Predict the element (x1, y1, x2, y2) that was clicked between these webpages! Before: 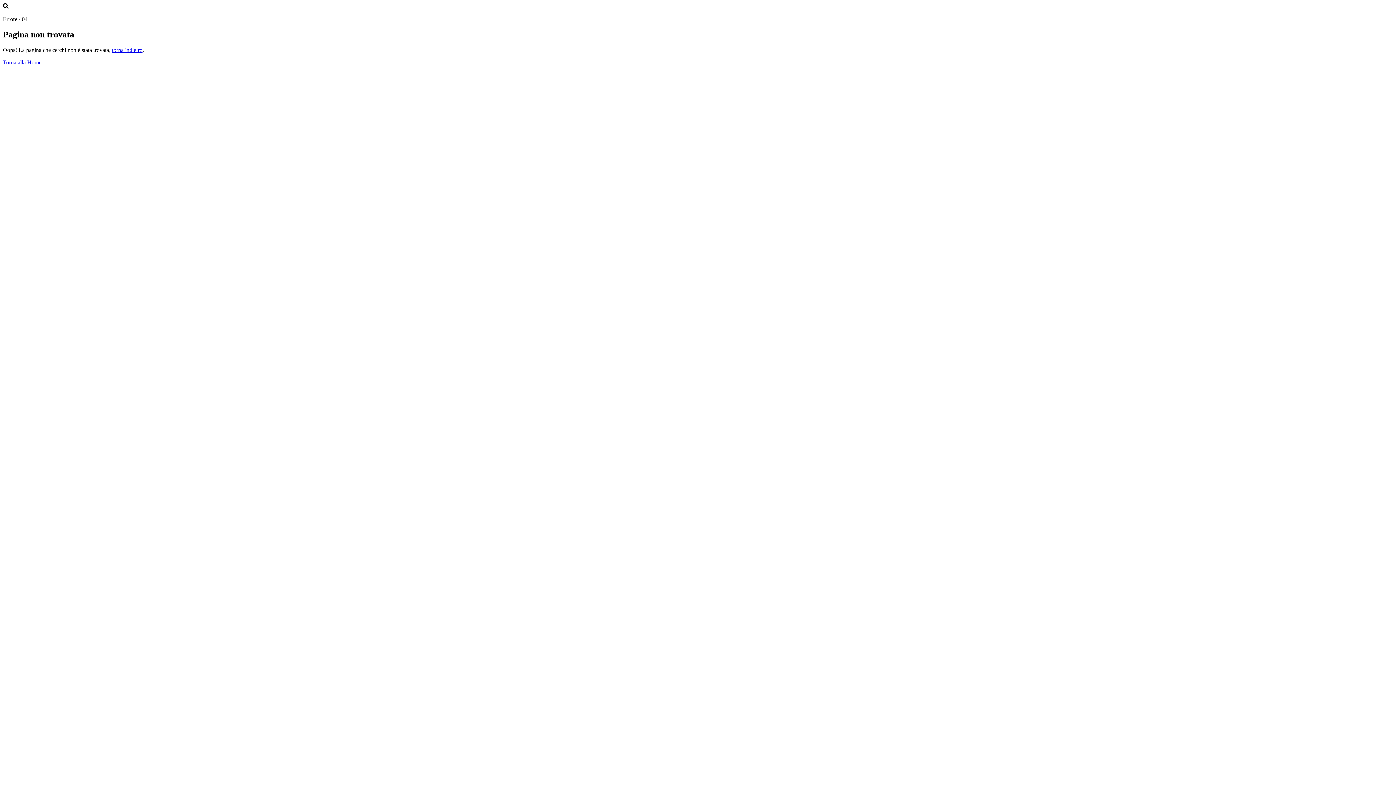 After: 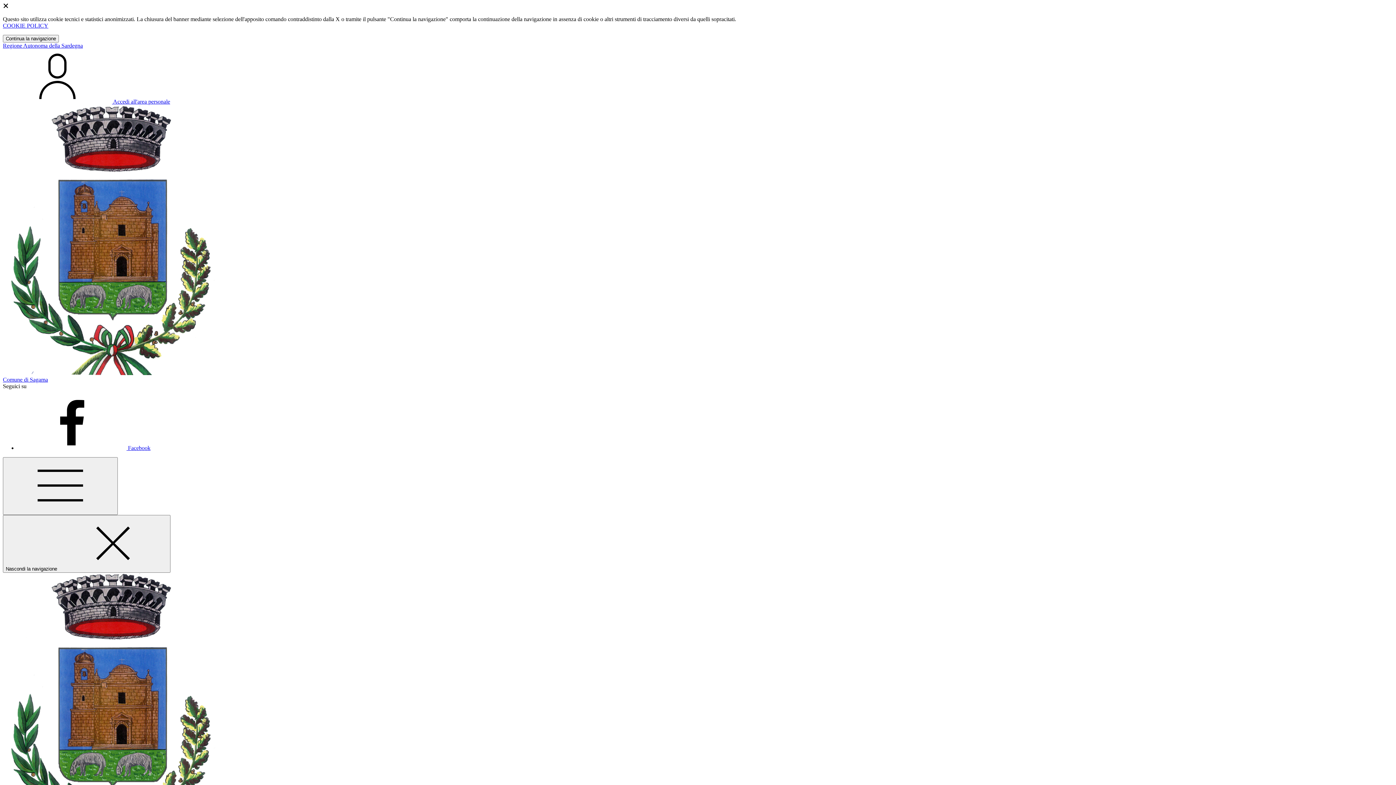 Action: bbox: (2, 59, 41, 65) label: Torna alla Home